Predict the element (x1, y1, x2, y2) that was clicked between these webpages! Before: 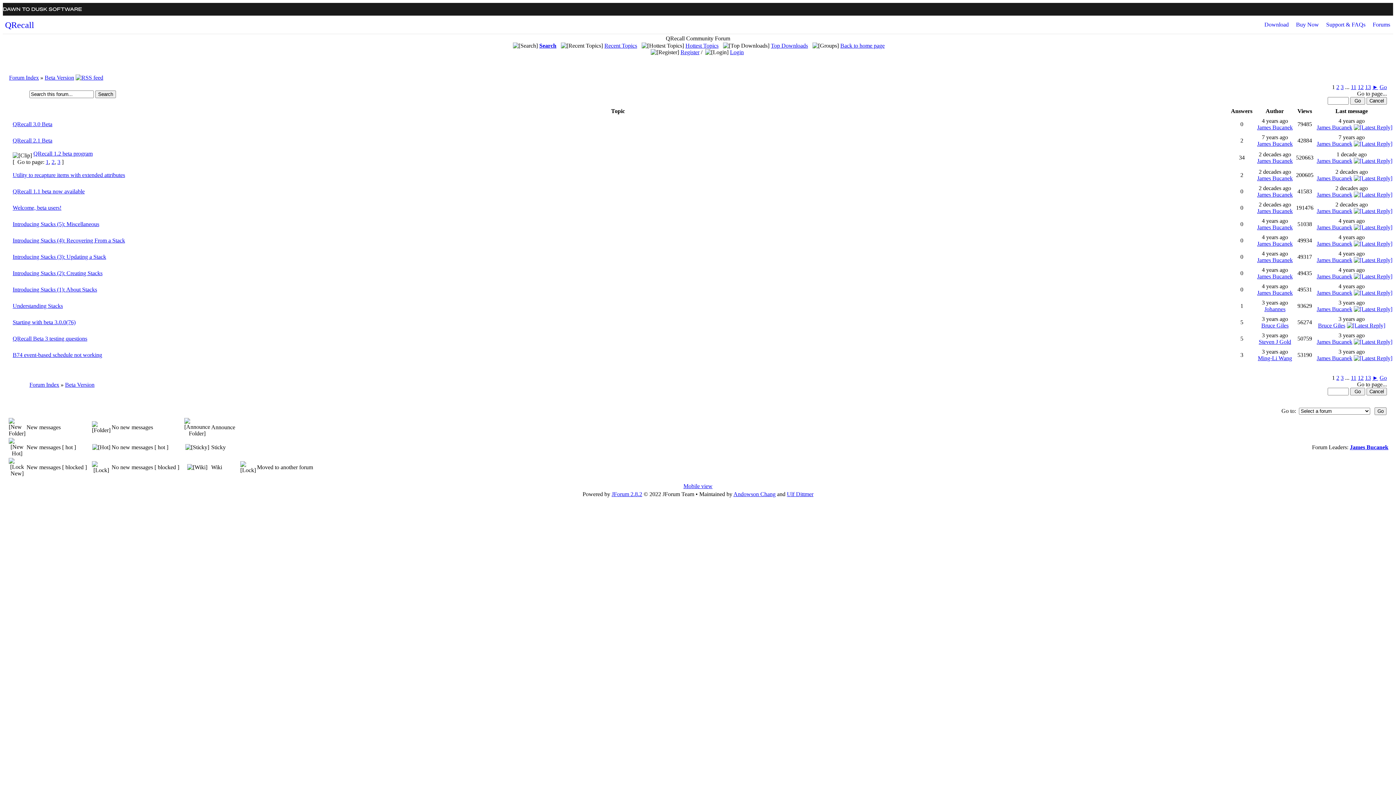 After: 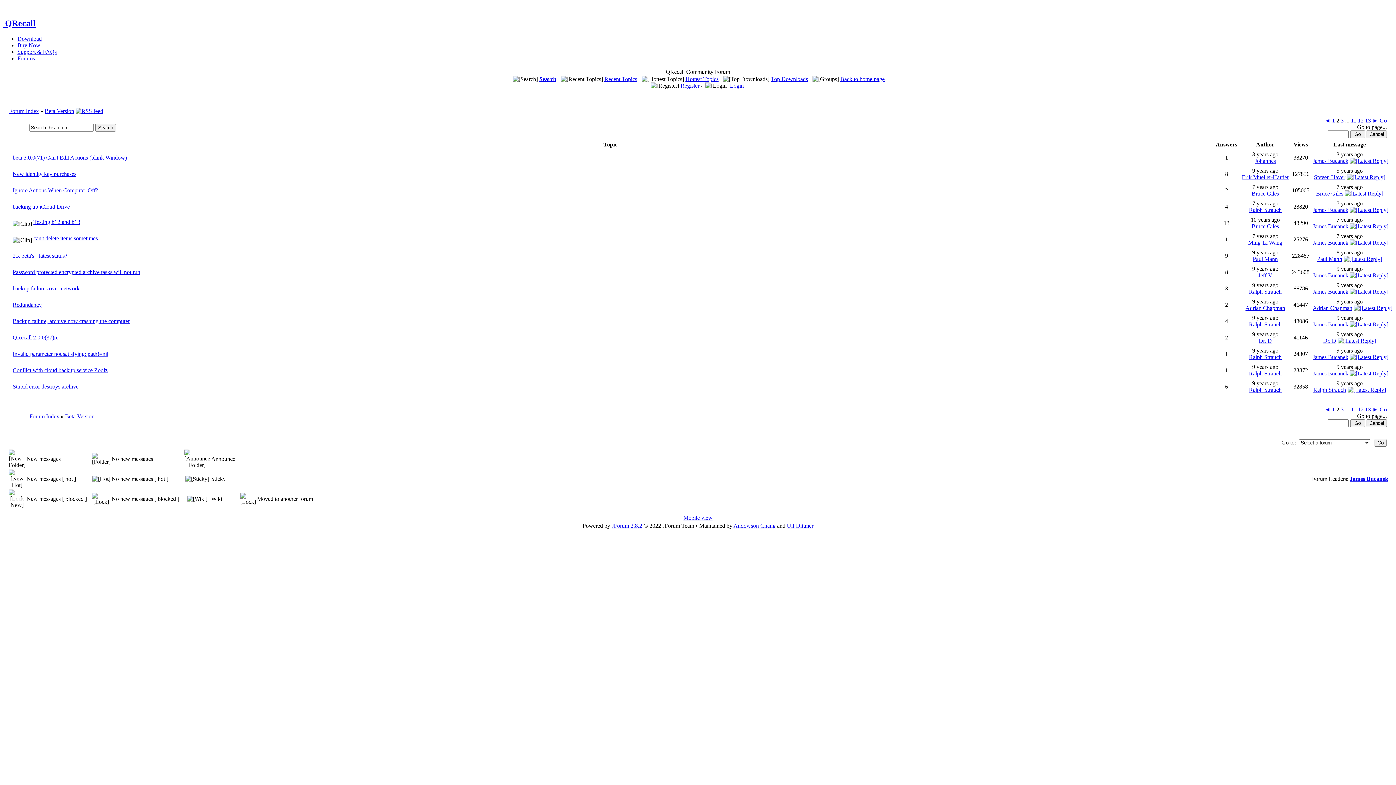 Action: bbox: (1372, 374, 1378, 381) label: ►